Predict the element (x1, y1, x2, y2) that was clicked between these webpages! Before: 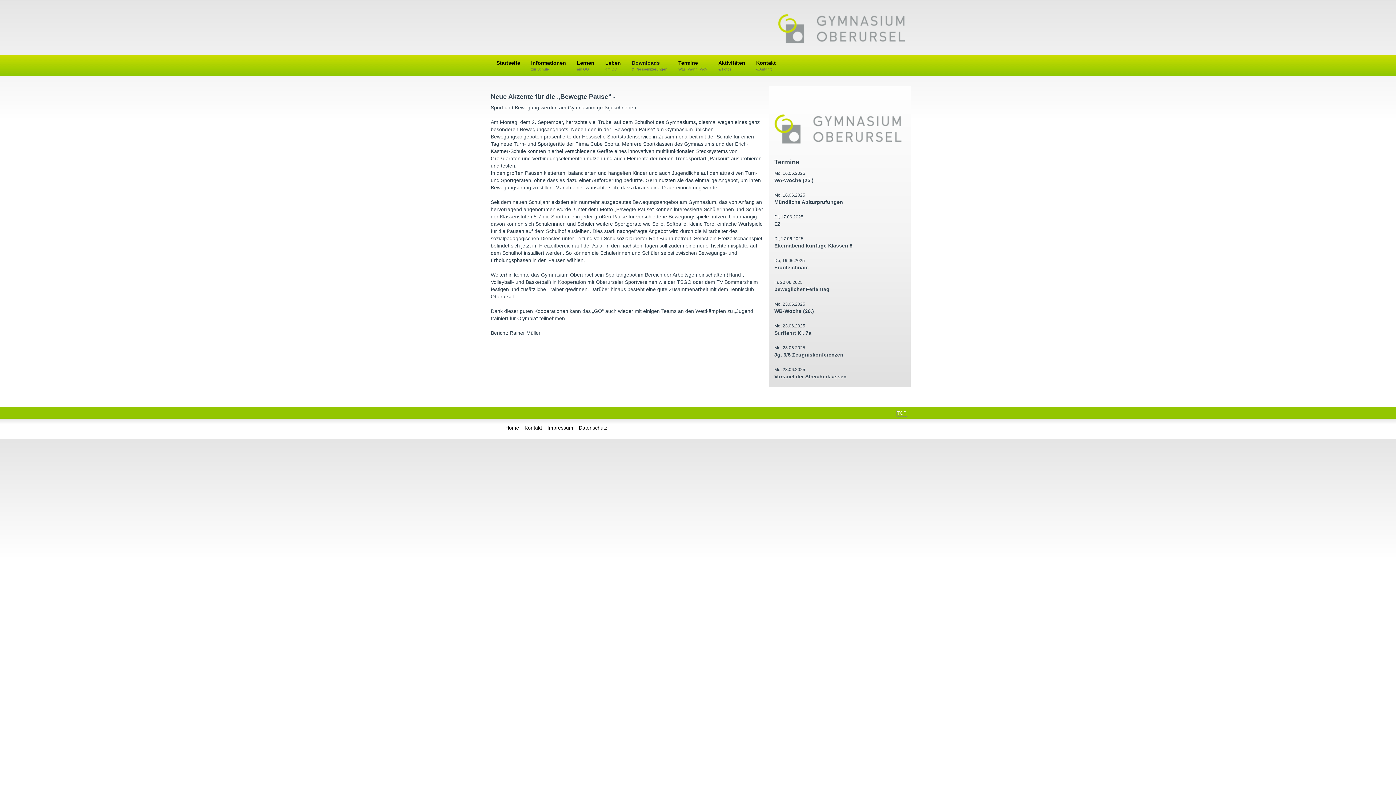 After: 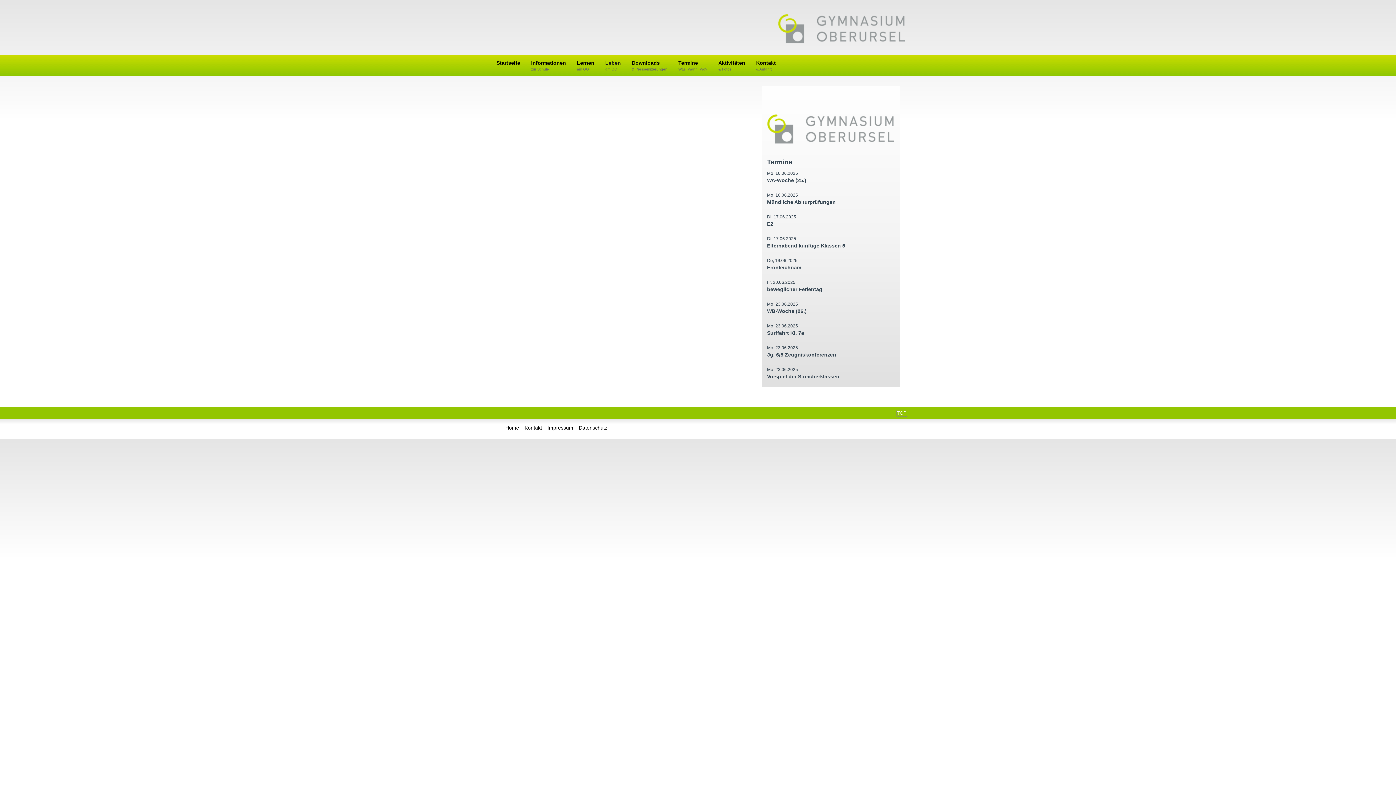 Action: bbox: (600, 55, 626, 77) label: Leben
am GO